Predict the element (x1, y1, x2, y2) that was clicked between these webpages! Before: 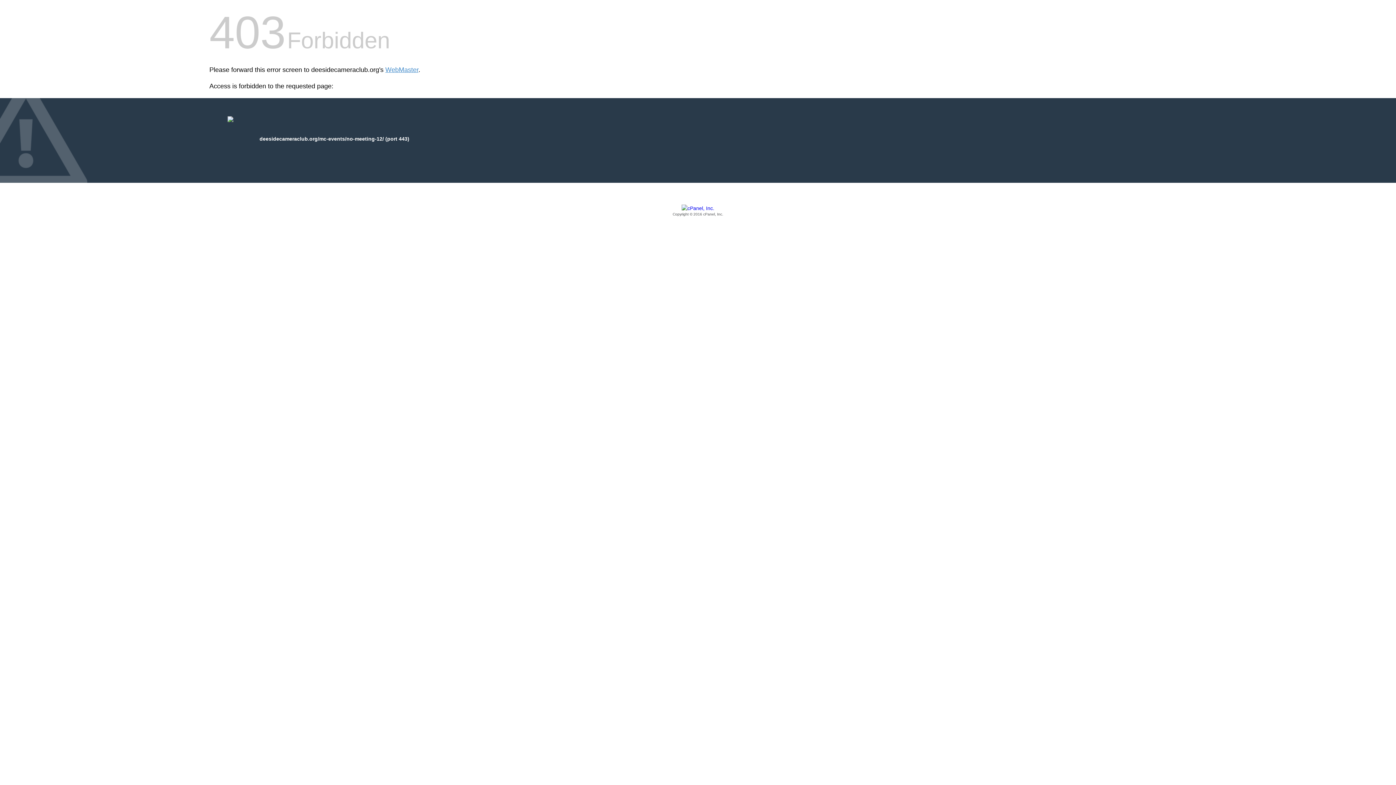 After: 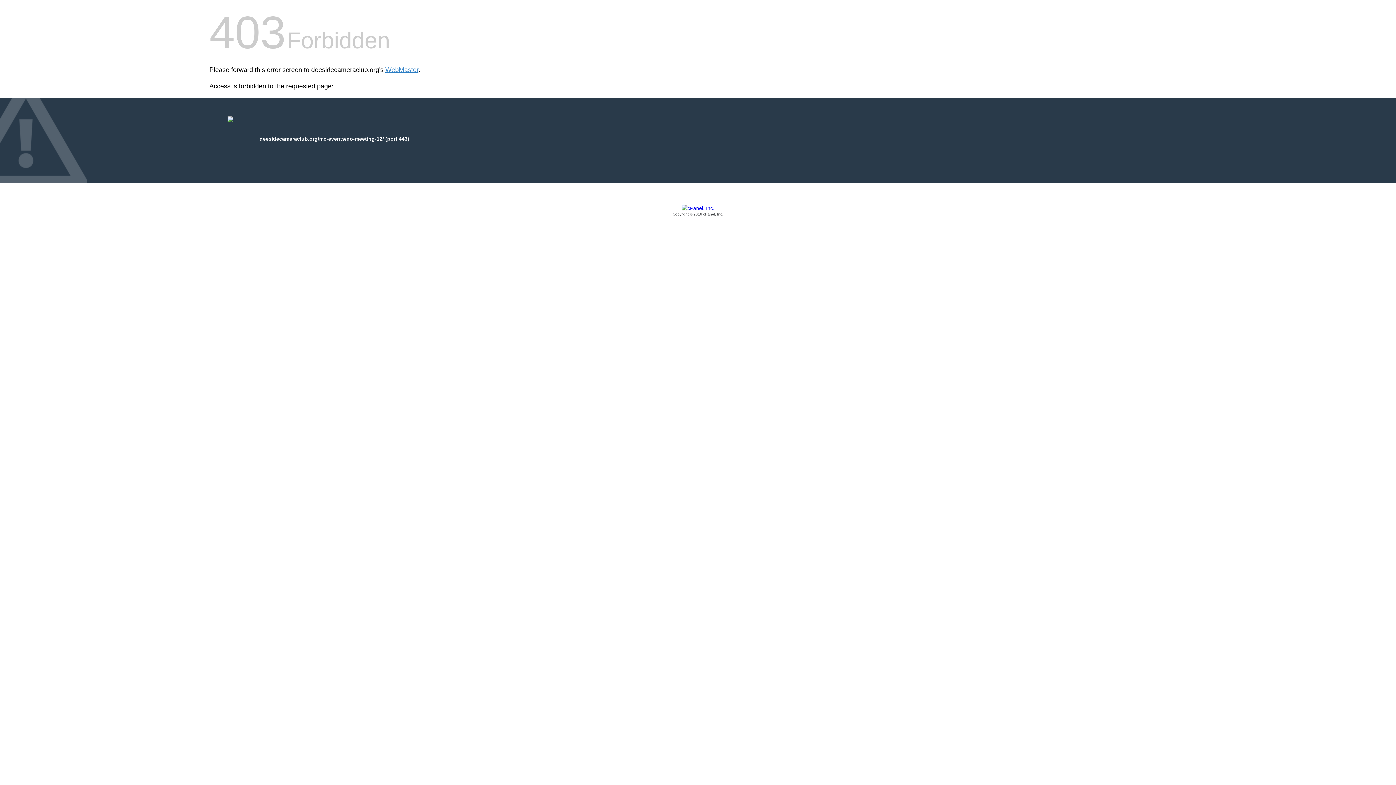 Action: label: Copyright © 2016 cPanel, Inc. bbox: (209, 205, 1186, 217)